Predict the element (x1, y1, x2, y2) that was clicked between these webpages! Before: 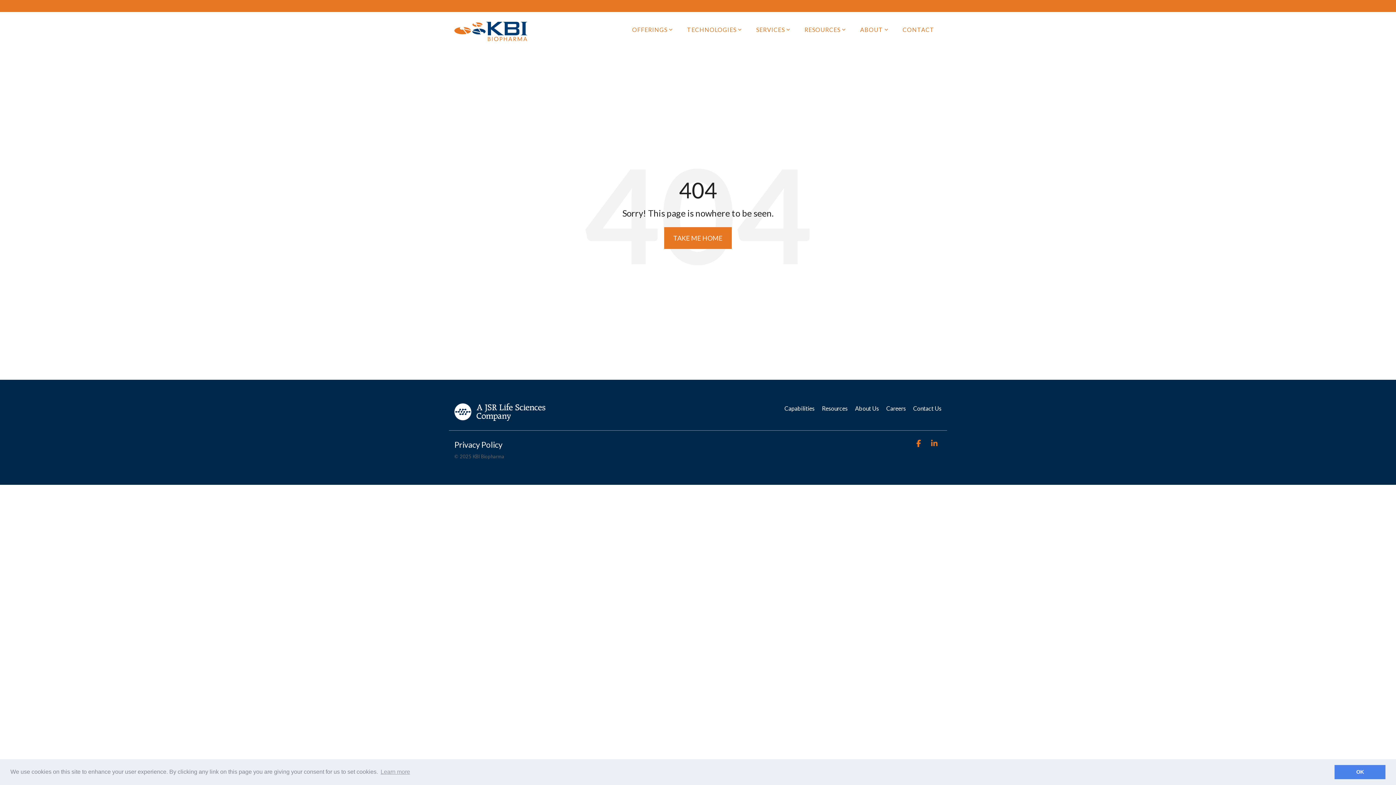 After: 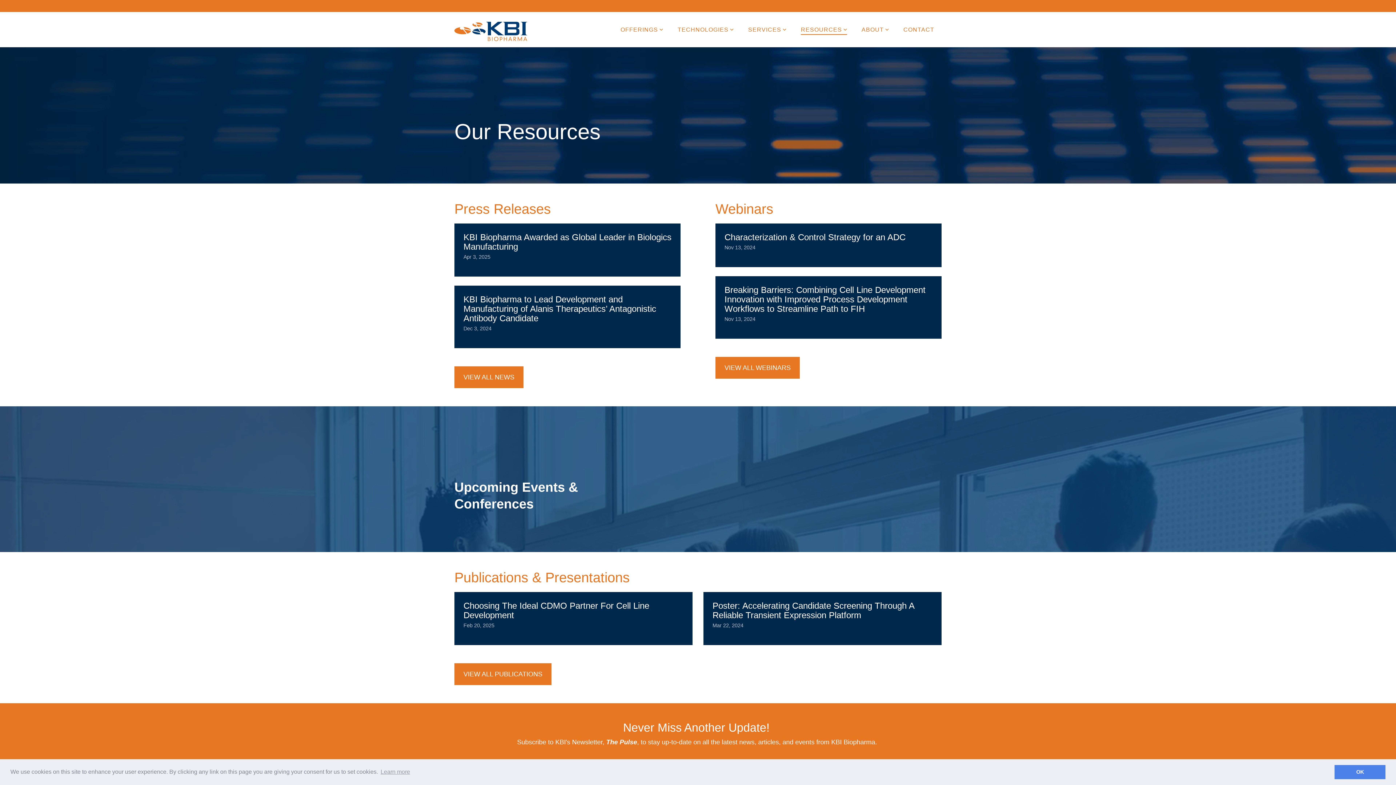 Action: bbox: (822, 403, 848, 413) label: Resources